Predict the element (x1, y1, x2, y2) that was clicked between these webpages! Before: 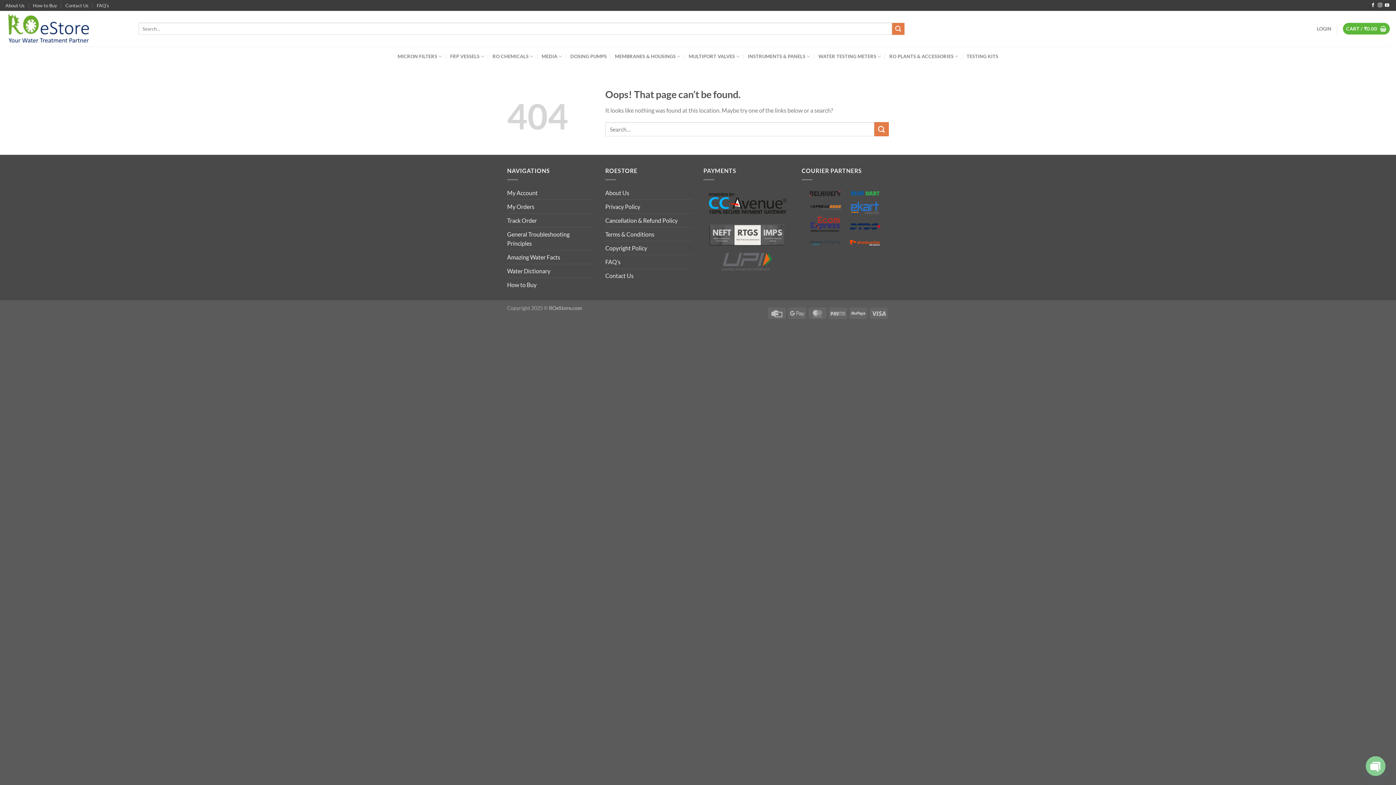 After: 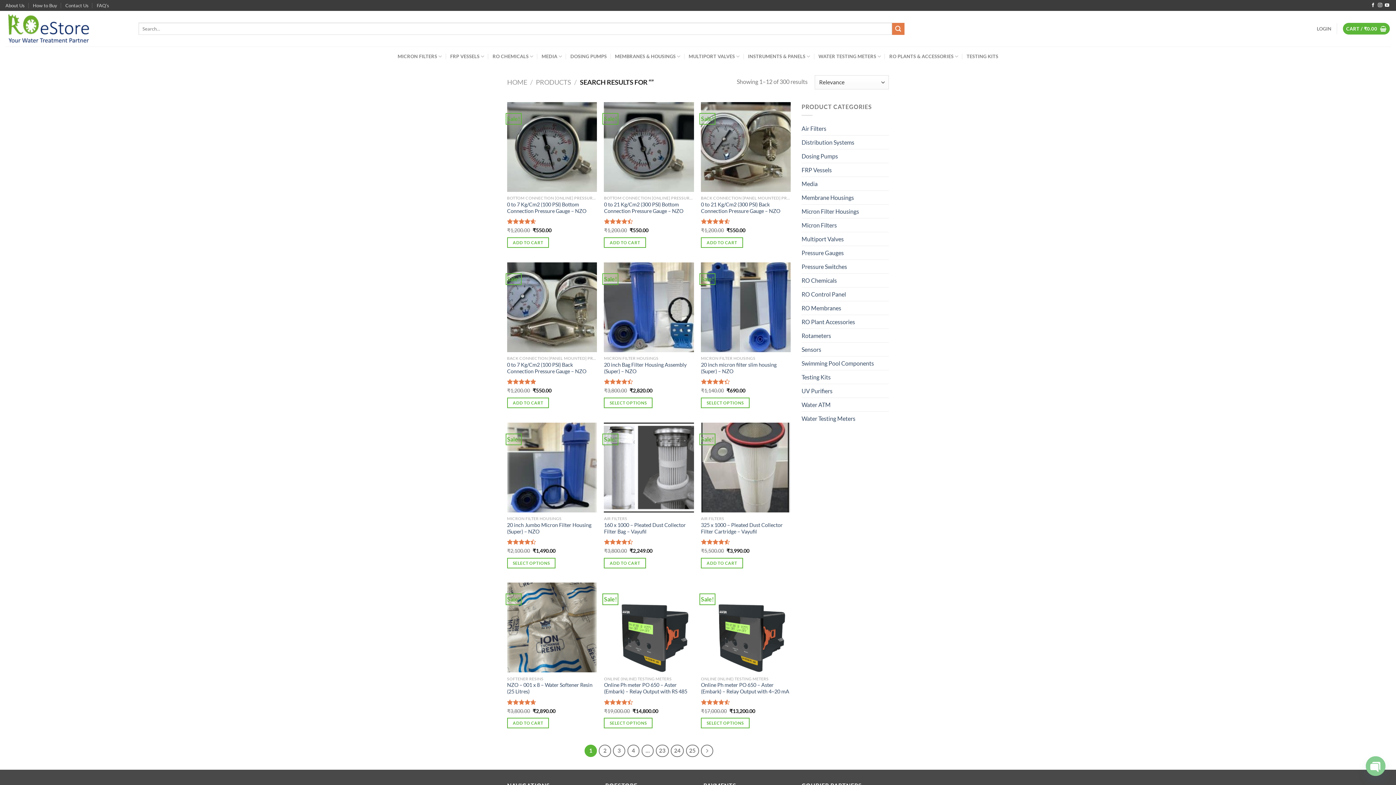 Action: label: Submit bbox: (892, 22, 904, 34)